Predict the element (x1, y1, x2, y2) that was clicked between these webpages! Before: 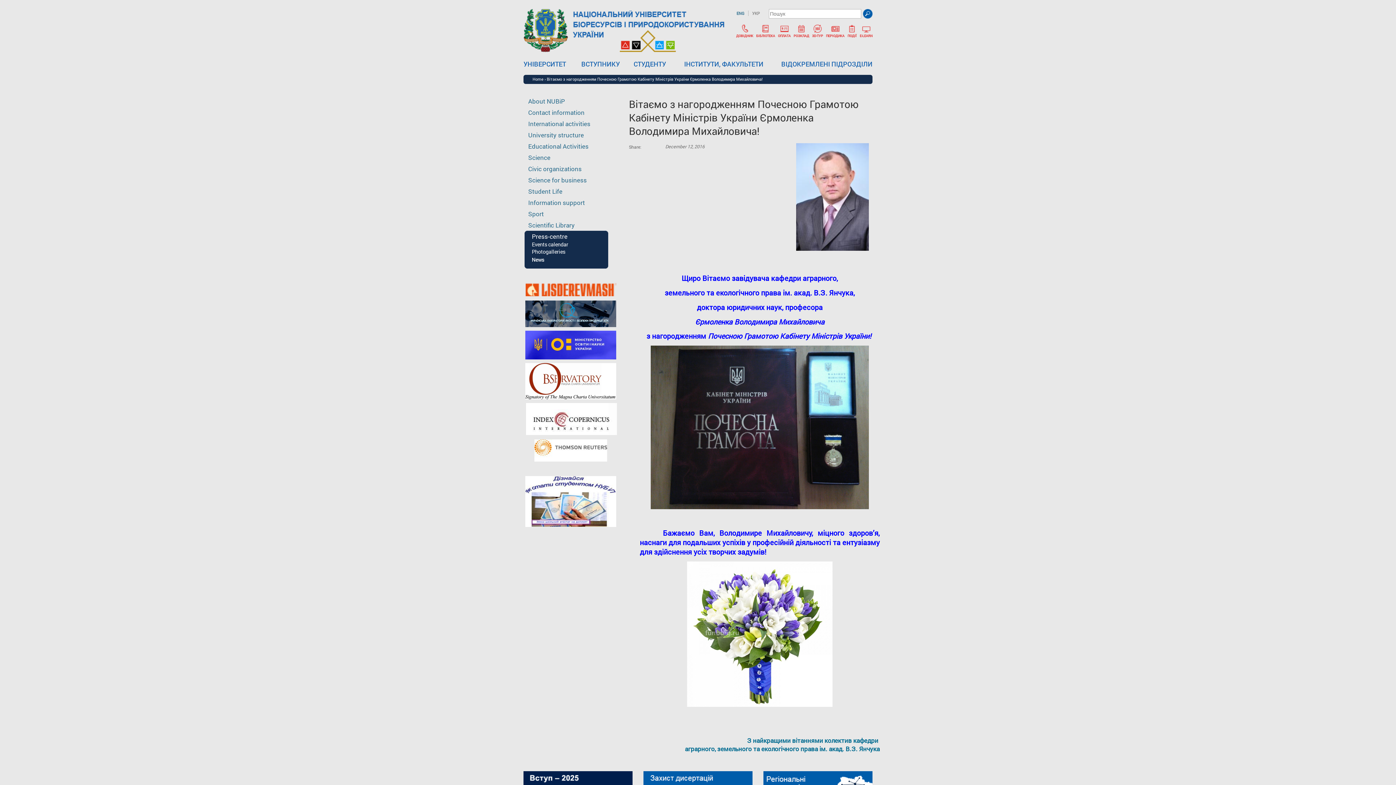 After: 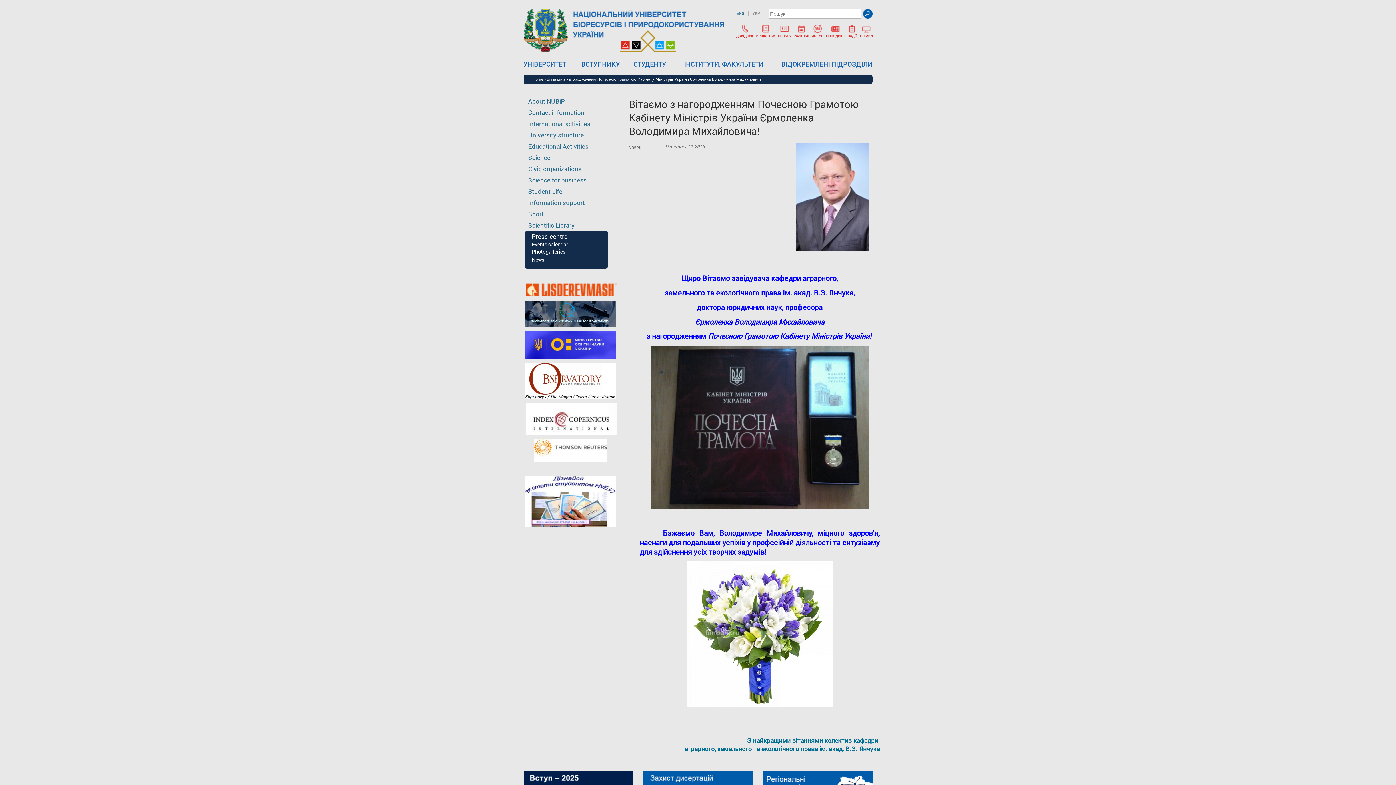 Action: bbox: (525, 323, 616, 328)